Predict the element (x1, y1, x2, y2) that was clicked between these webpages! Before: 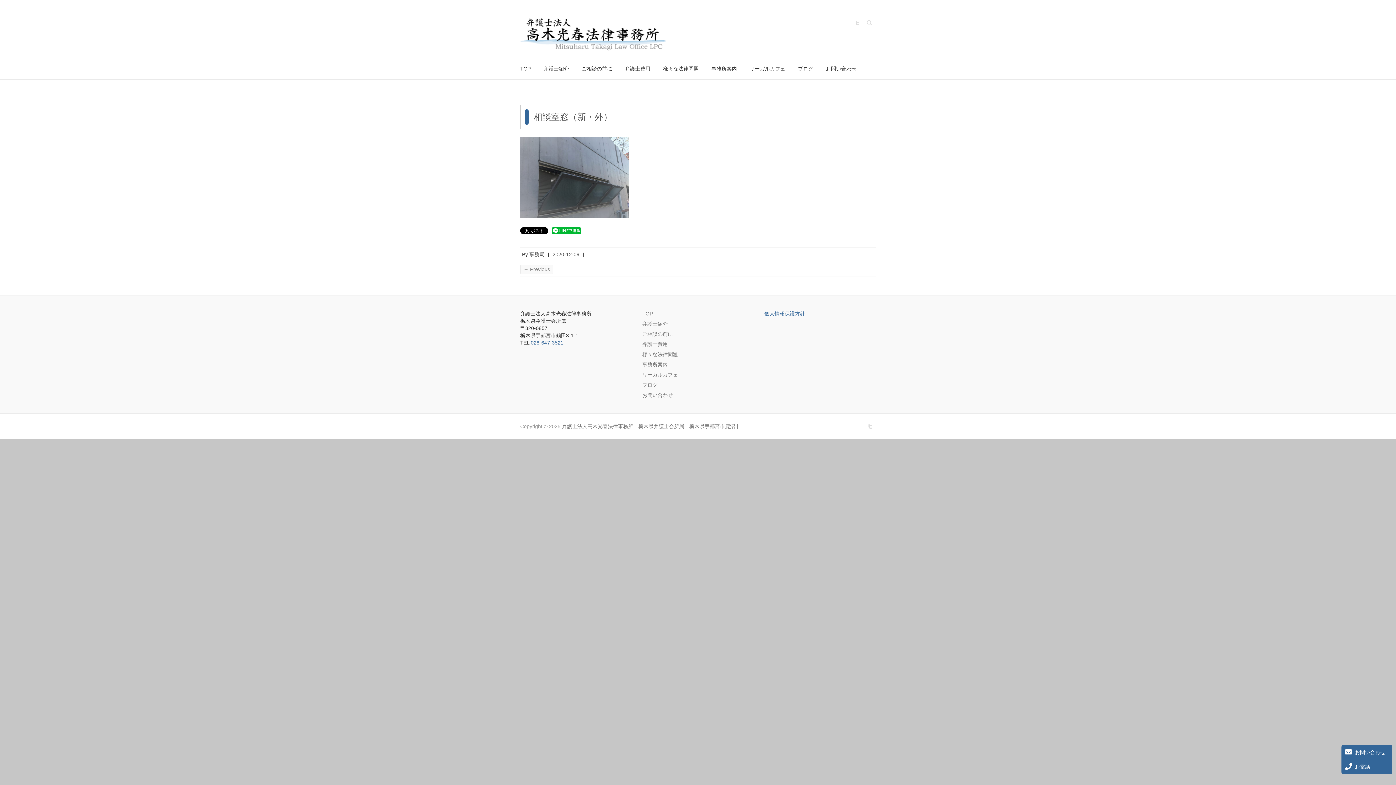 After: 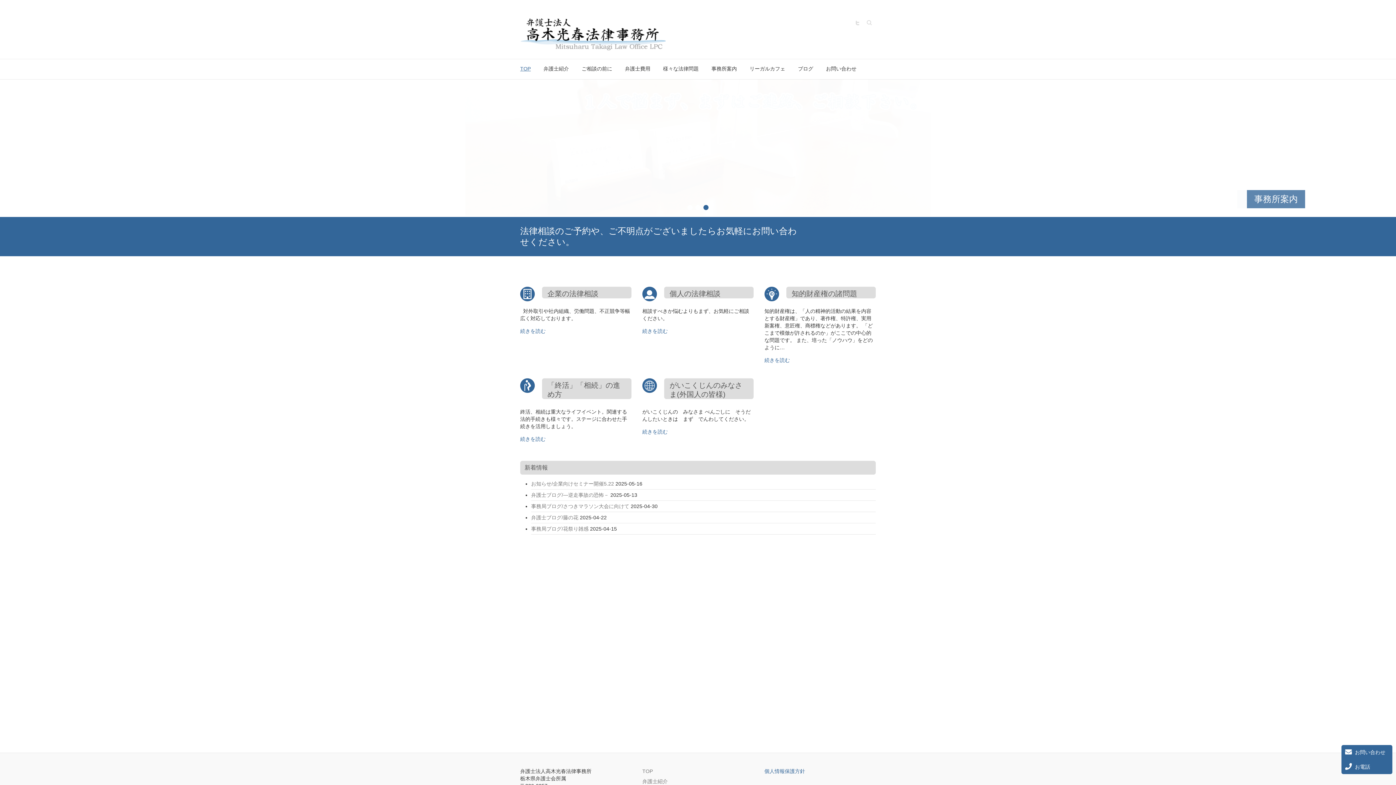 Action: label: 弁護士法人高木光春法律事務所　栃木県弁護士会所属　栃木県宇都宮市鹿沼市 bbox: (562, 423, 740, 429)